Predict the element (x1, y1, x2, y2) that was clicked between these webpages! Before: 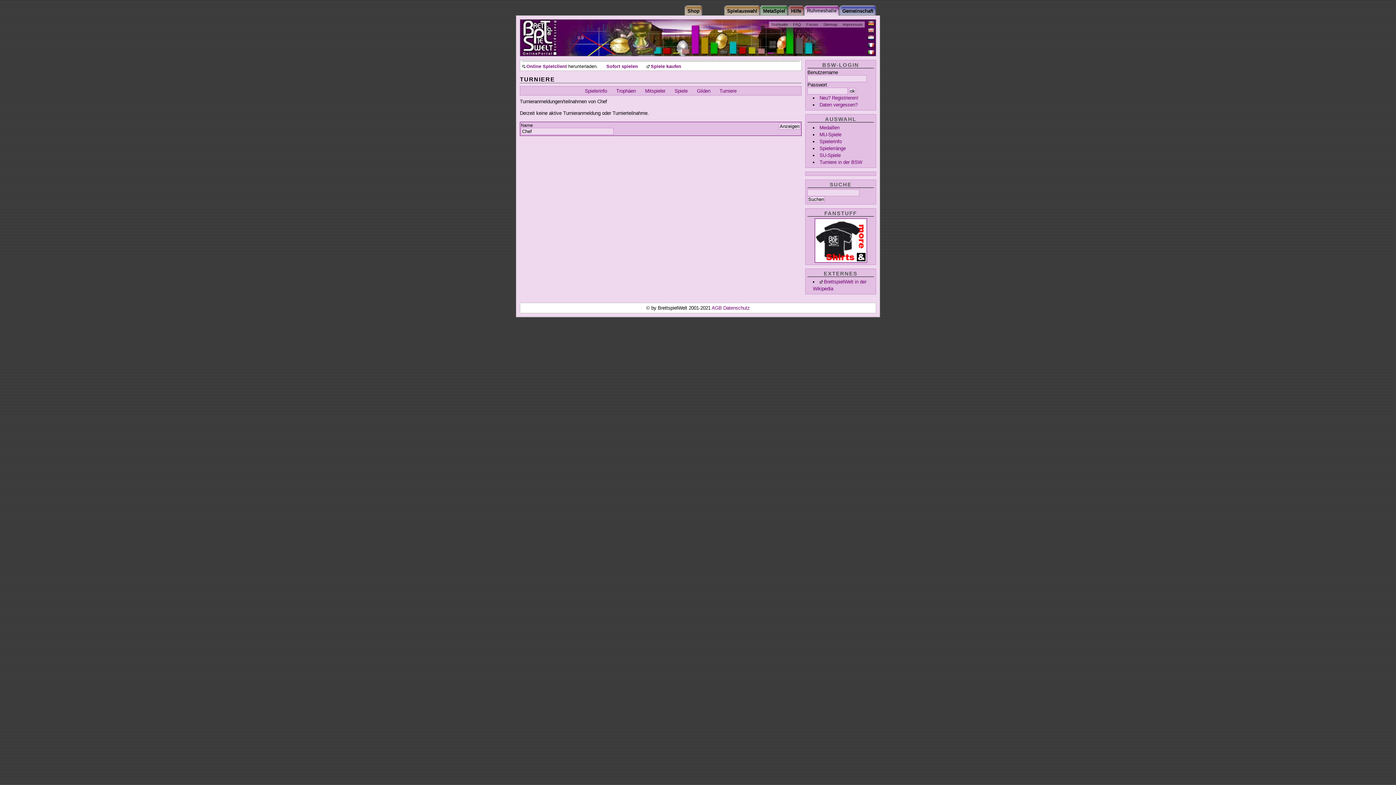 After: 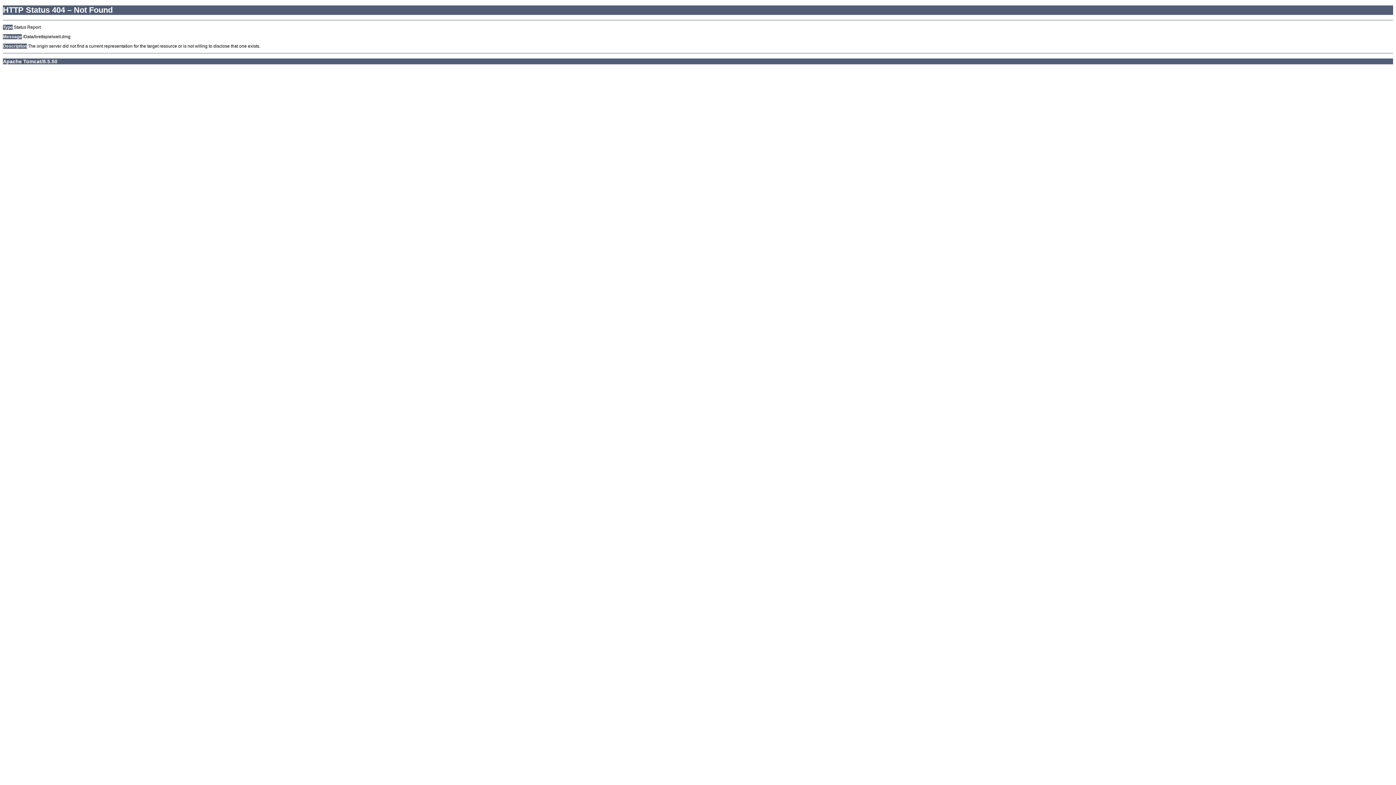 Action: label: Online Spielclient bbox: (522, 64, 566, 69)